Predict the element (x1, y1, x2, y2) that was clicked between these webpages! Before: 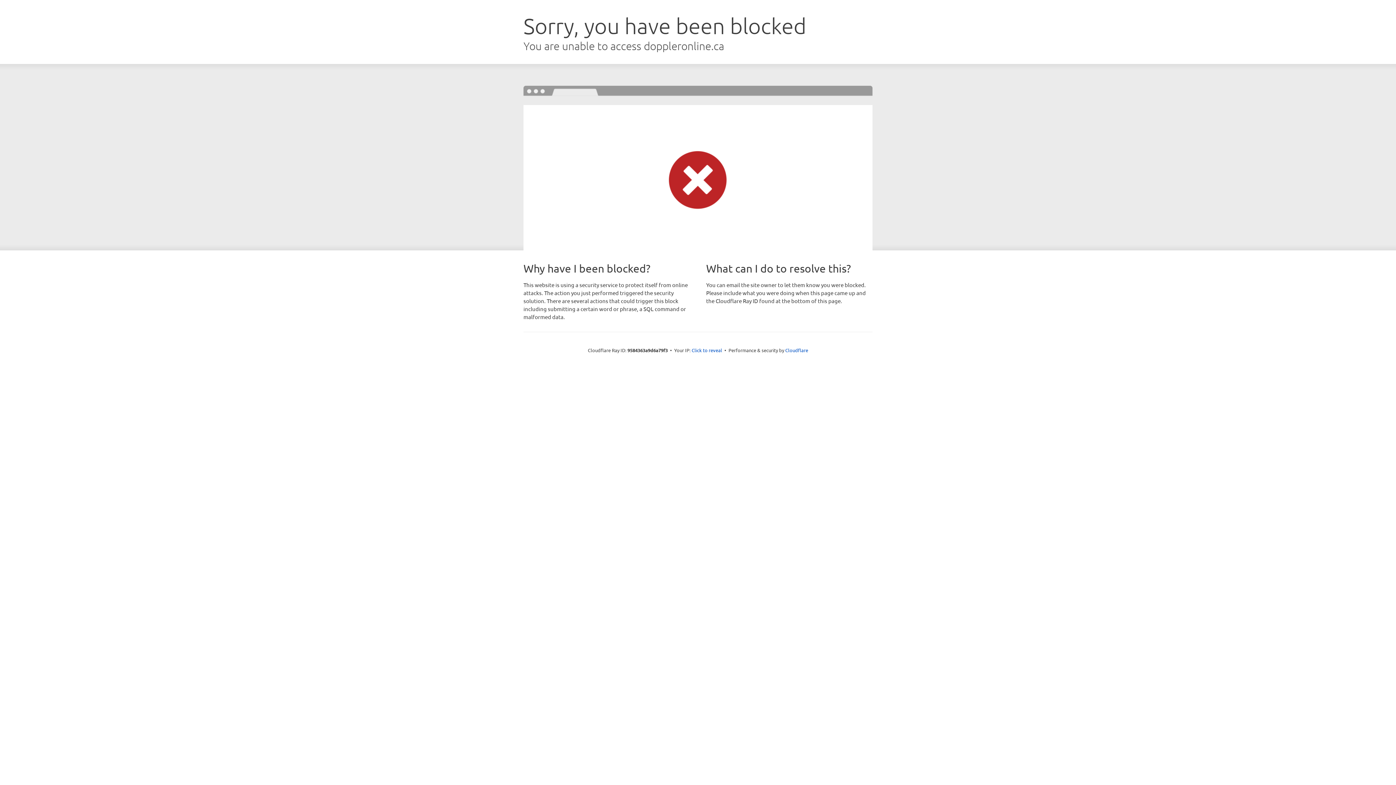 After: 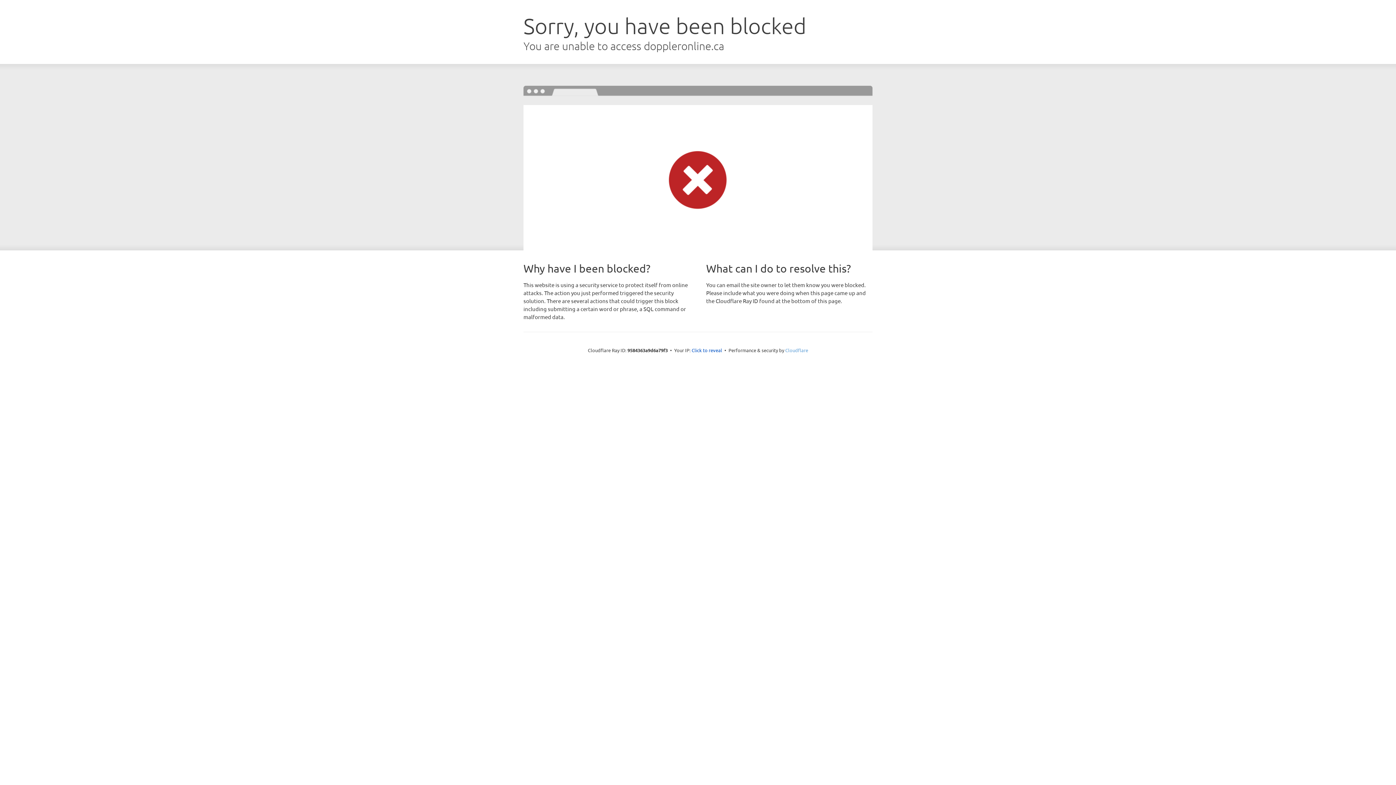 Action: label: Cloudflare bbox: (785, 347, 808, 353)